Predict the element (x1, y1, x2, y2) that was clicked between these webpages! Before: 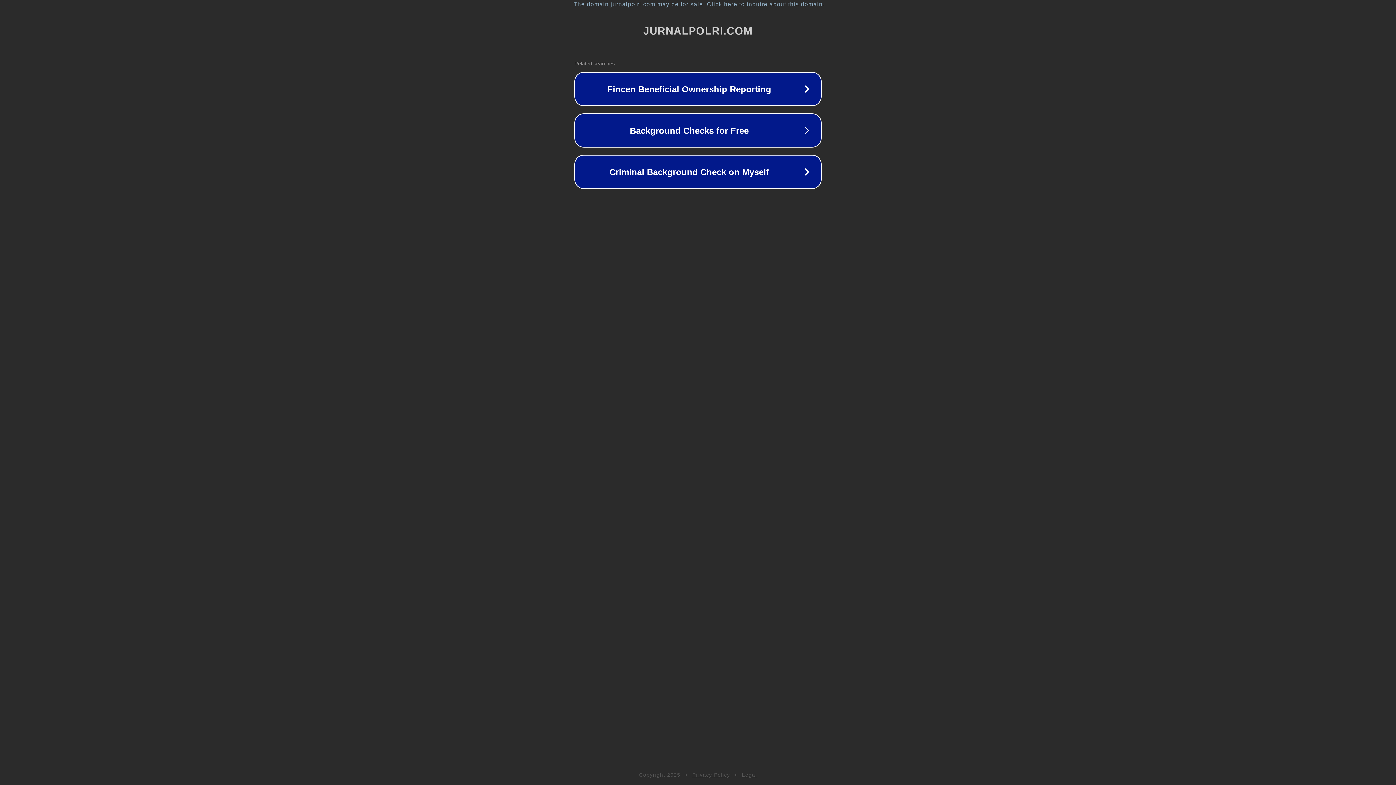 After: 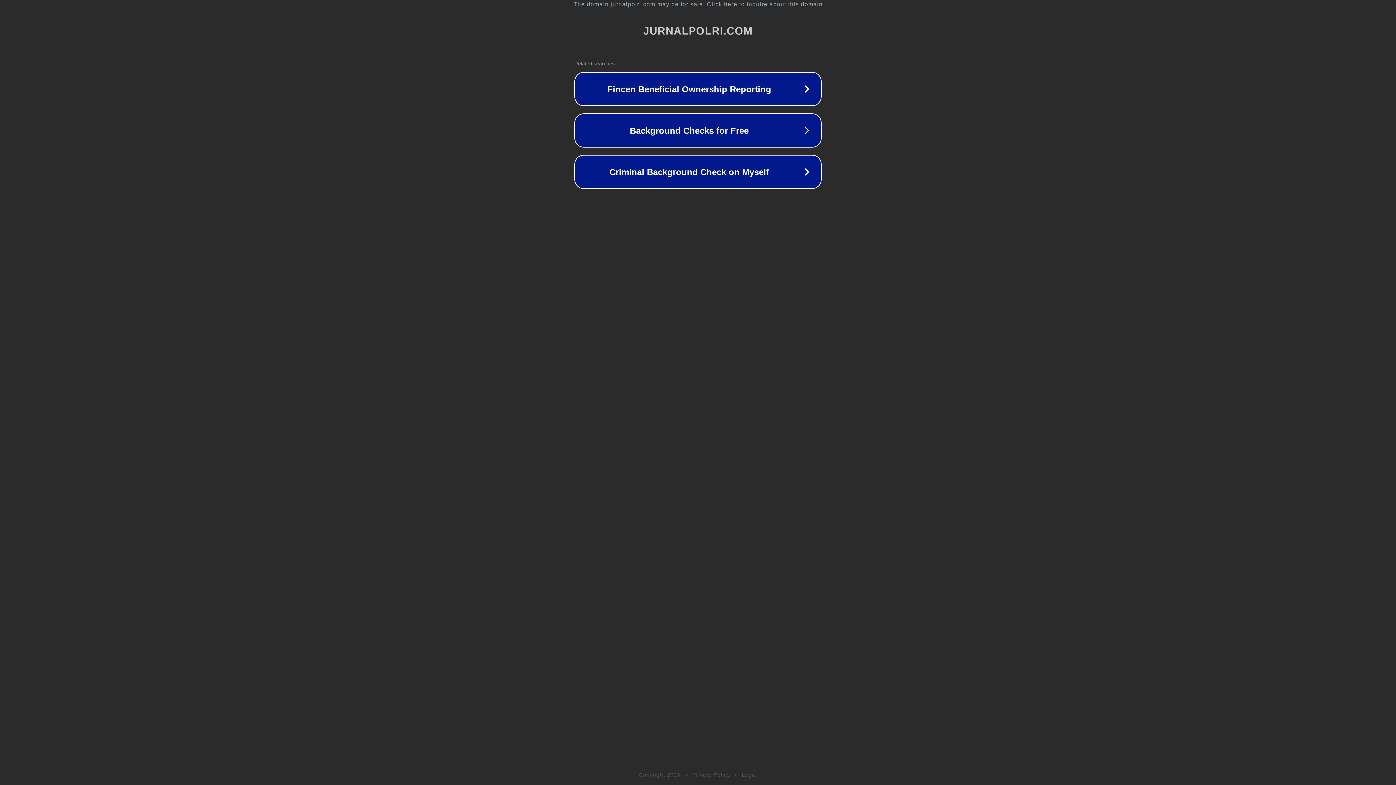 Action: bbox: (692, 772, 730, 778) label: Privacy Policy